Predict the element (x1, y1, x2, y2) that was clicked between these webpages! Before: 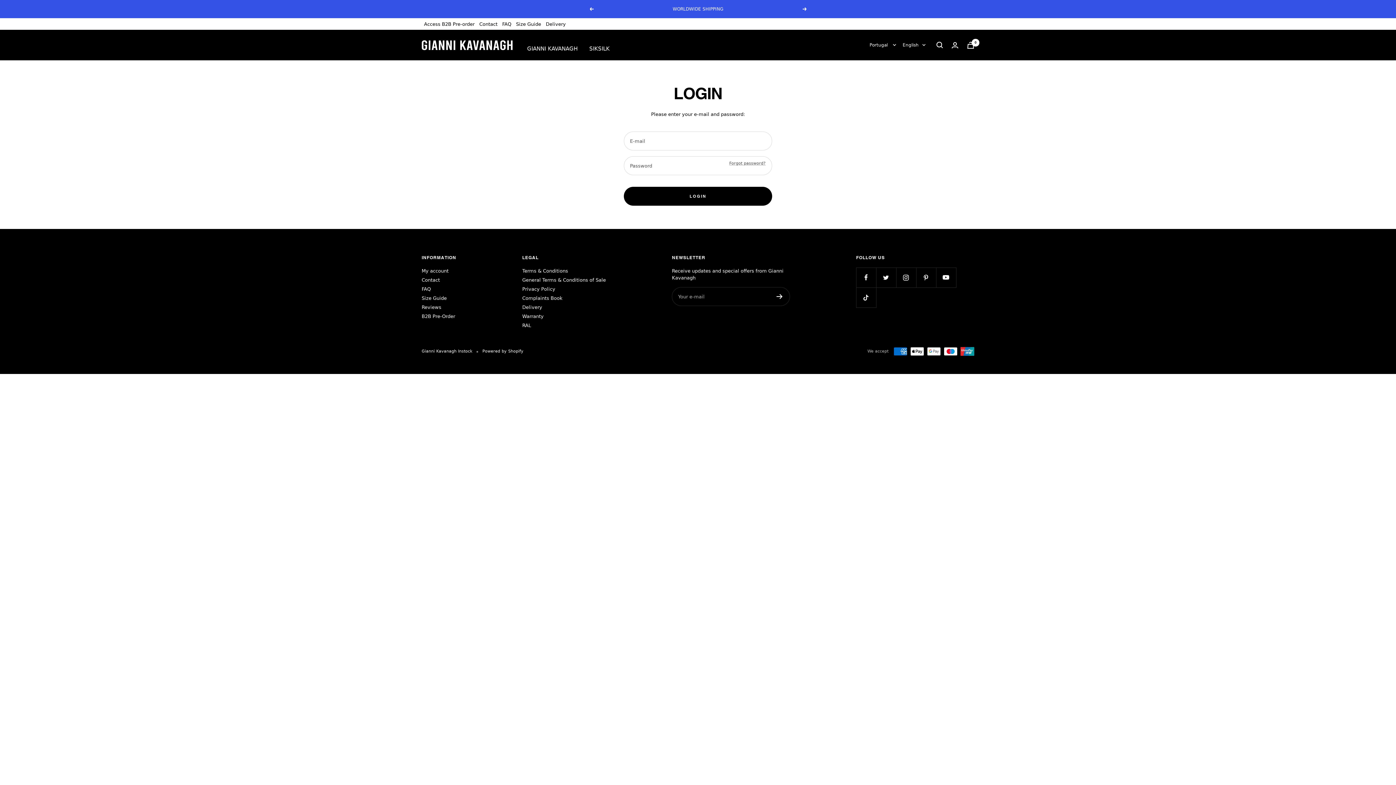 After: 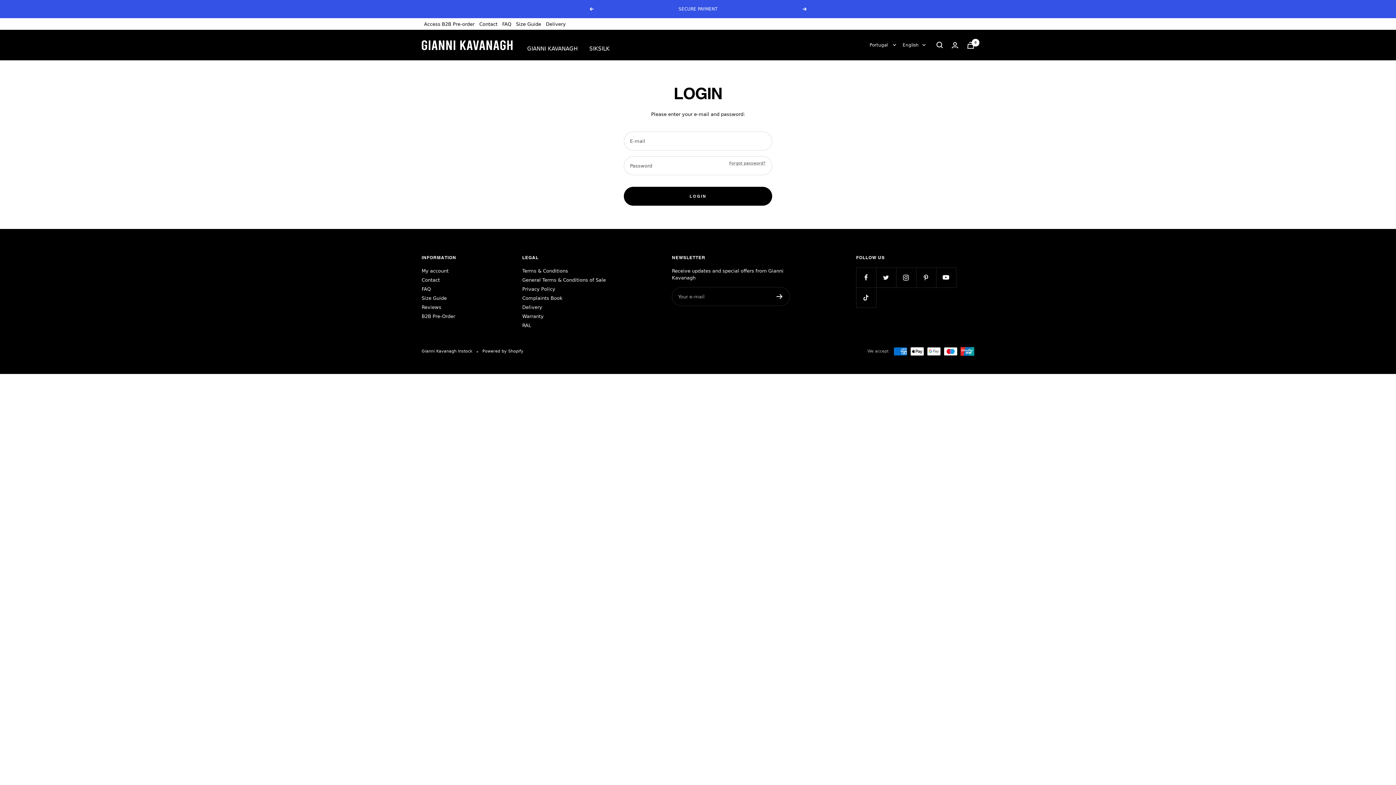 Action: label: Login bbox: (952, 42, 958, 48)